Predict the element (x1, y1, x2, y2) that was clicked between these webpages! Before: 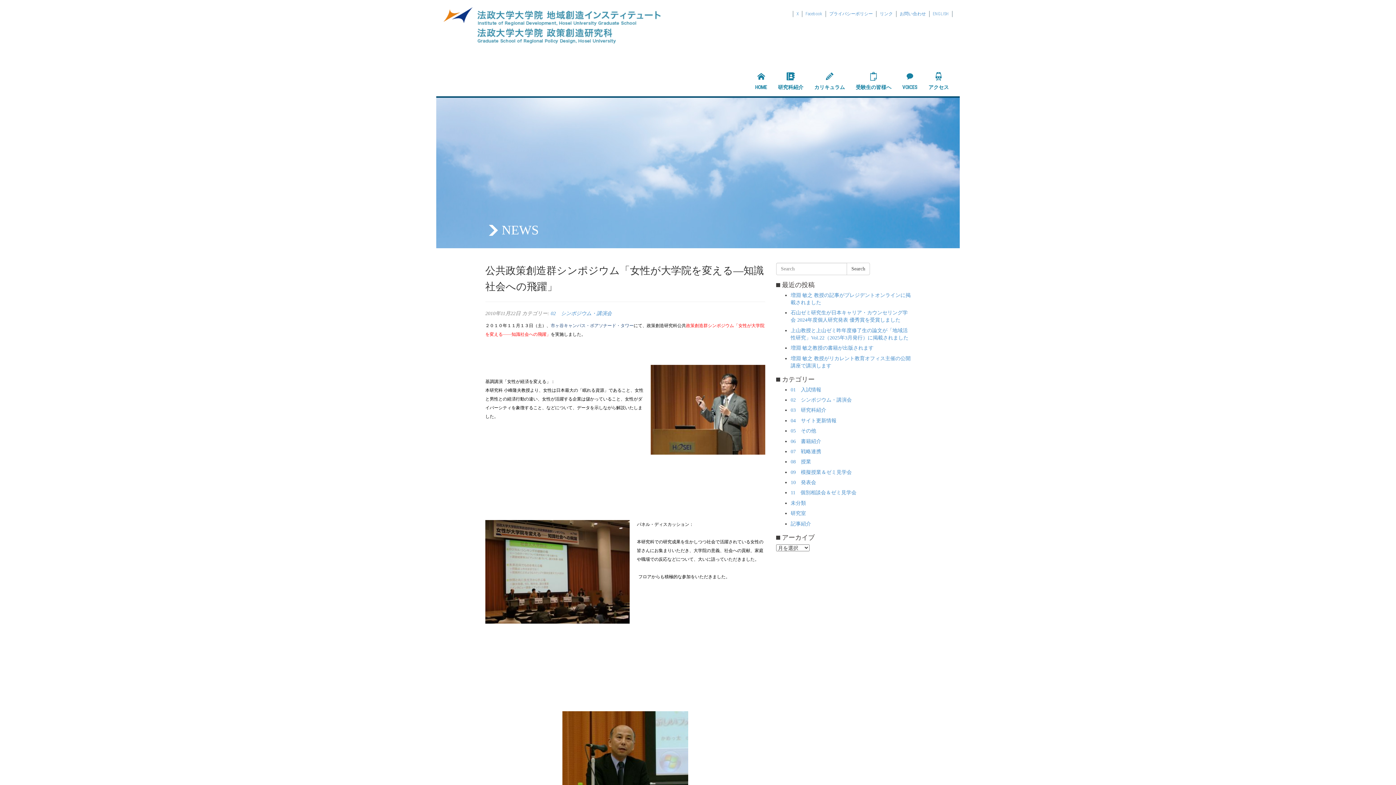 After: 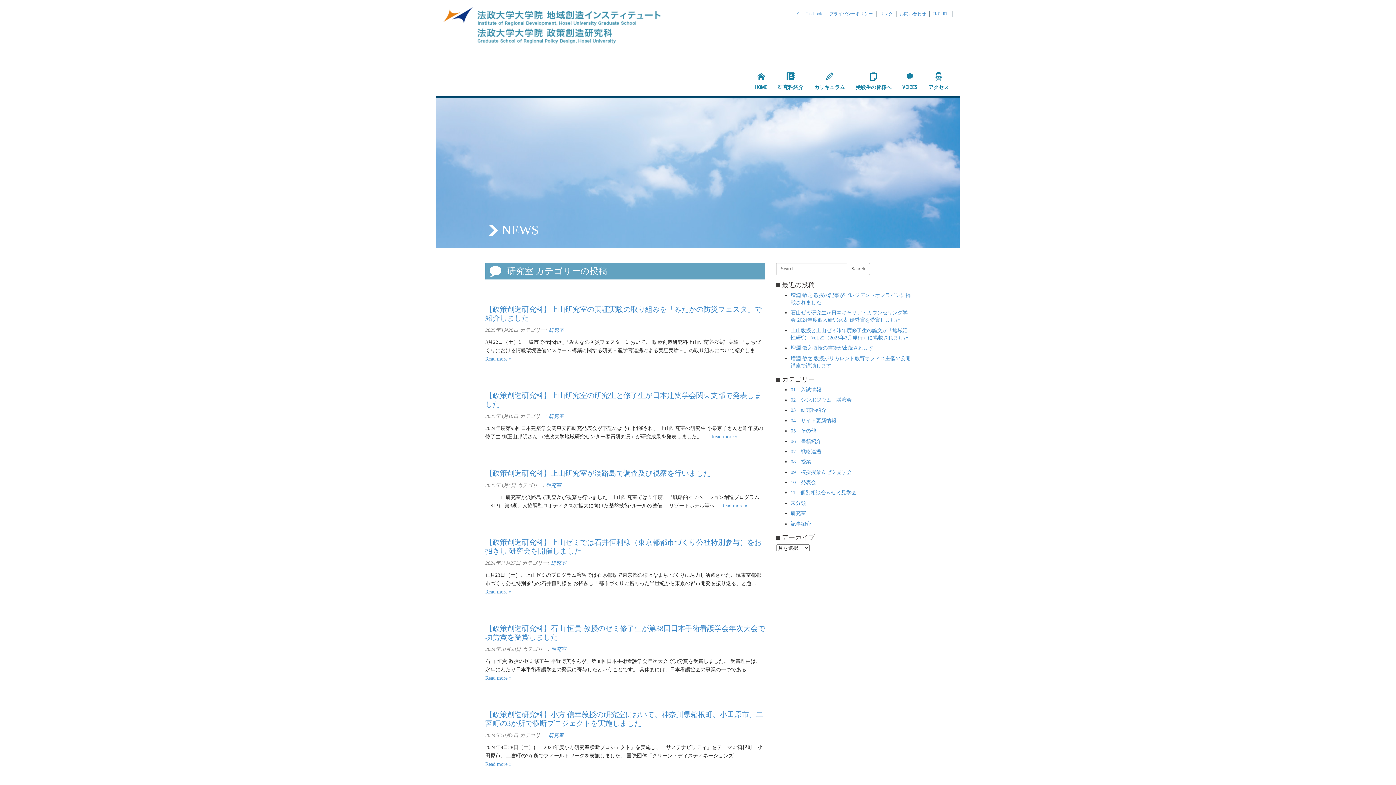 Action: bbox: (790, 511, 806, 516) label: 研究室